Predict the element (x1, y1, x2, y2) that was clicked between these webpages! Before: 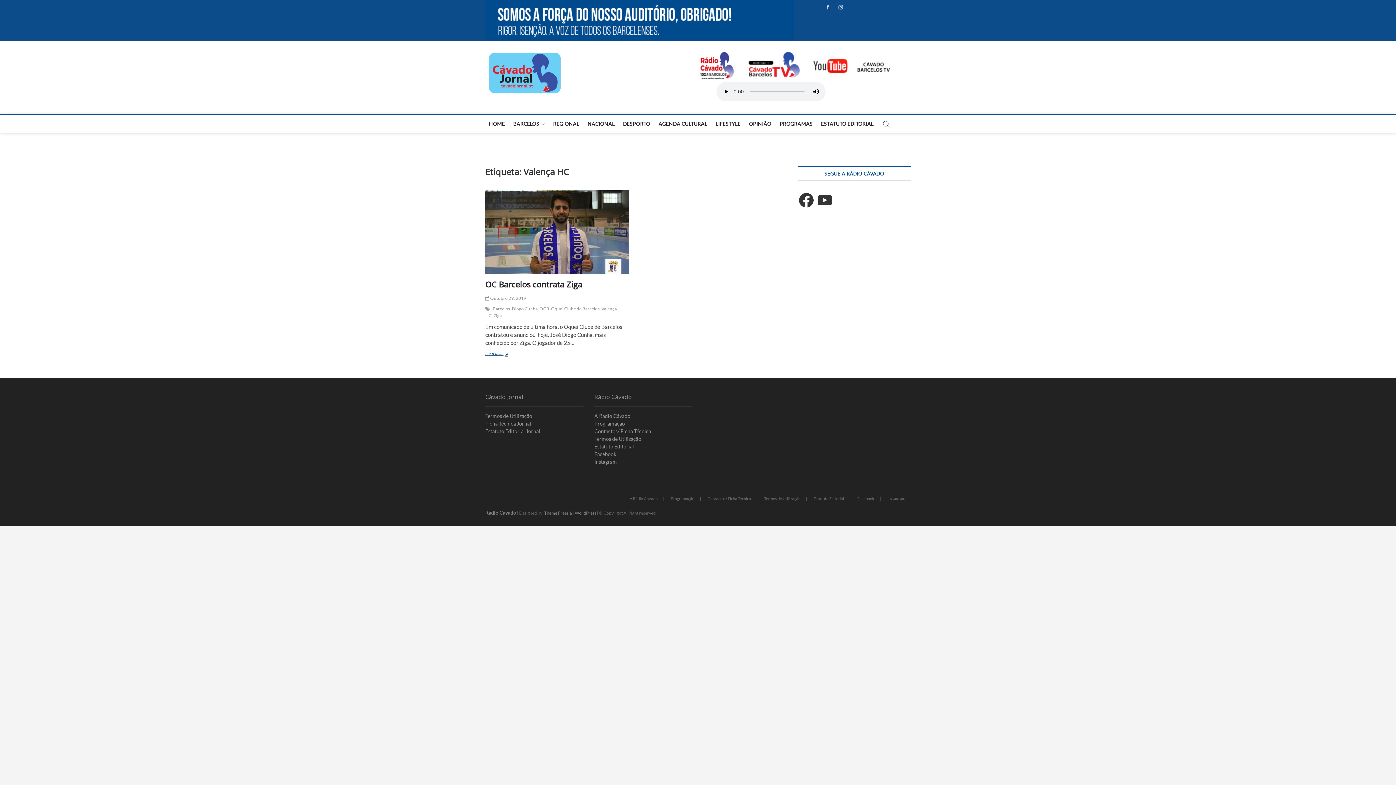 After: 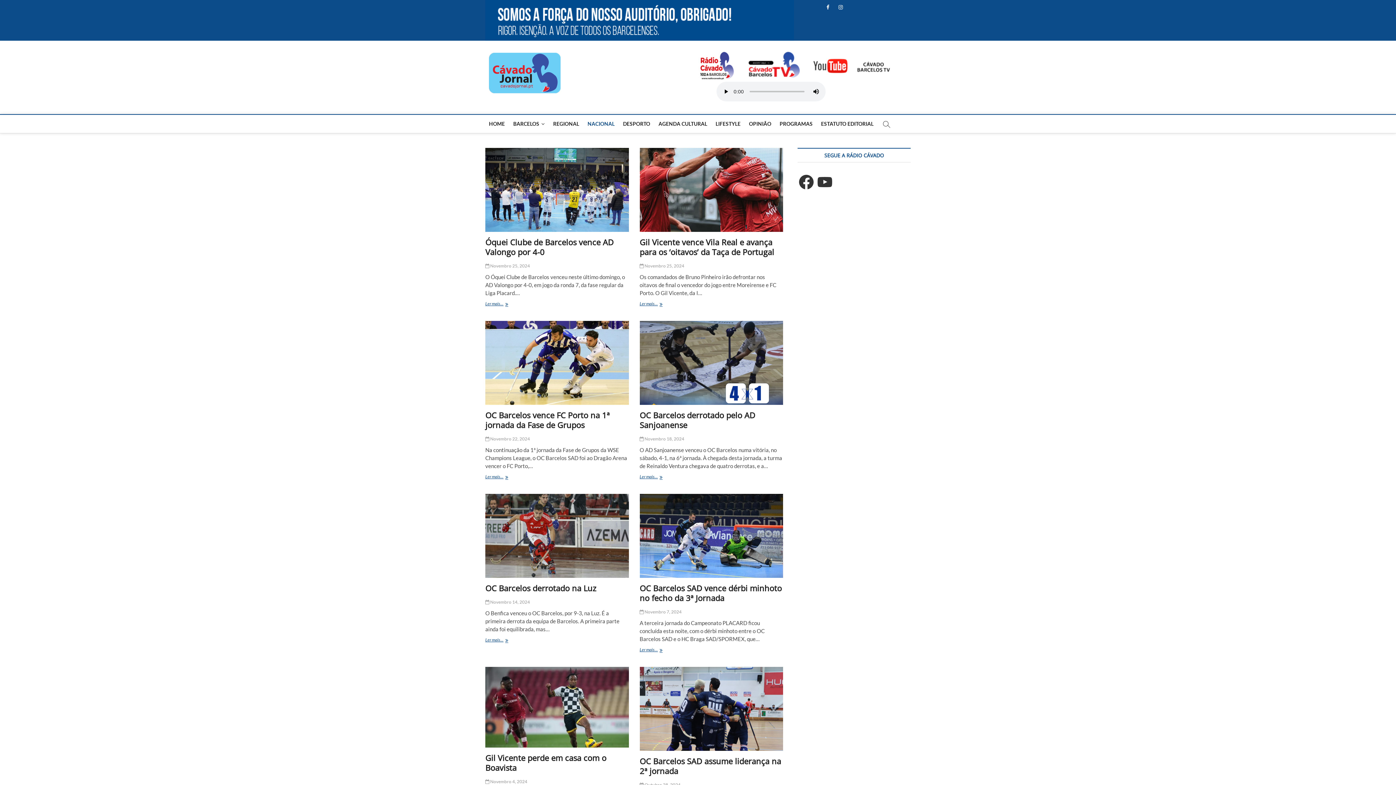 Action: bbox: (584, 114, 618, 133) label: NACIONAL